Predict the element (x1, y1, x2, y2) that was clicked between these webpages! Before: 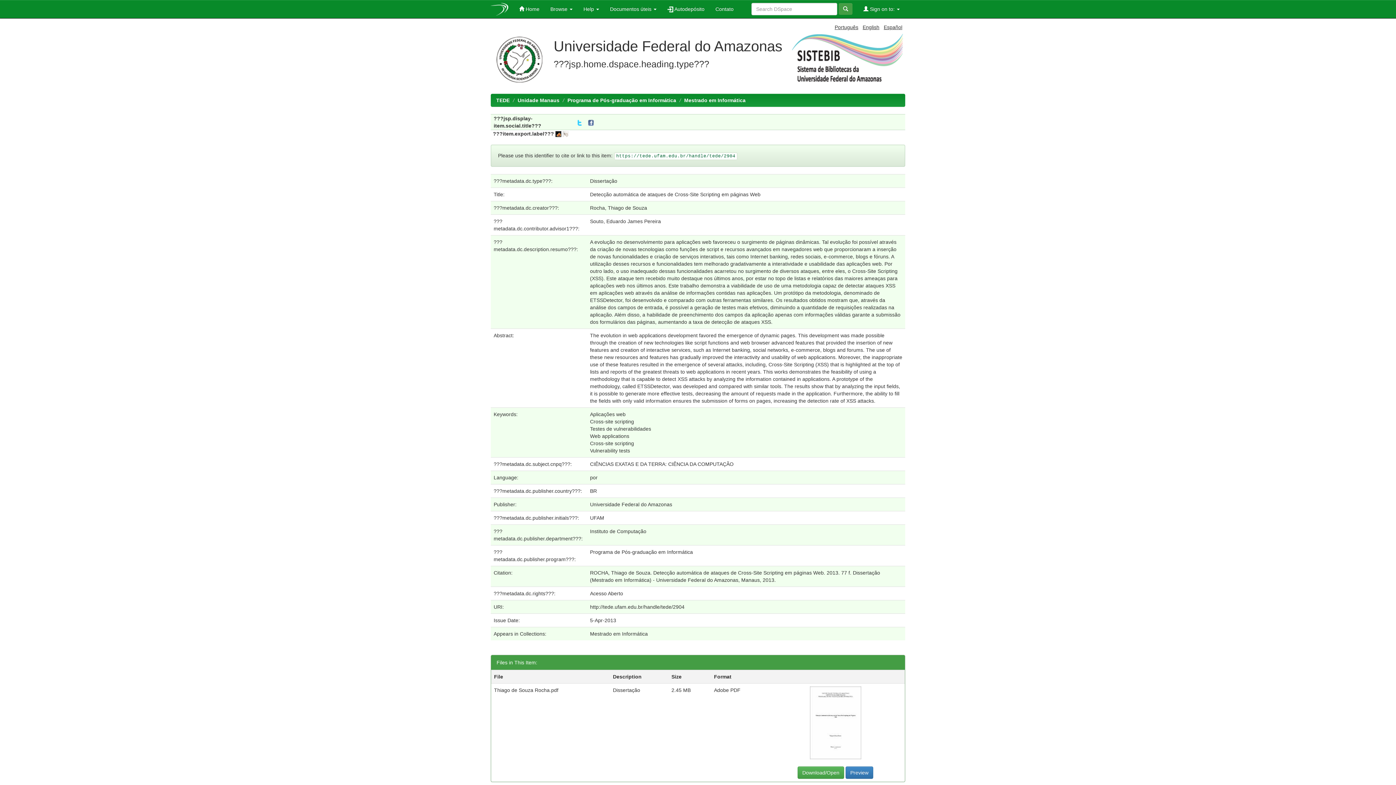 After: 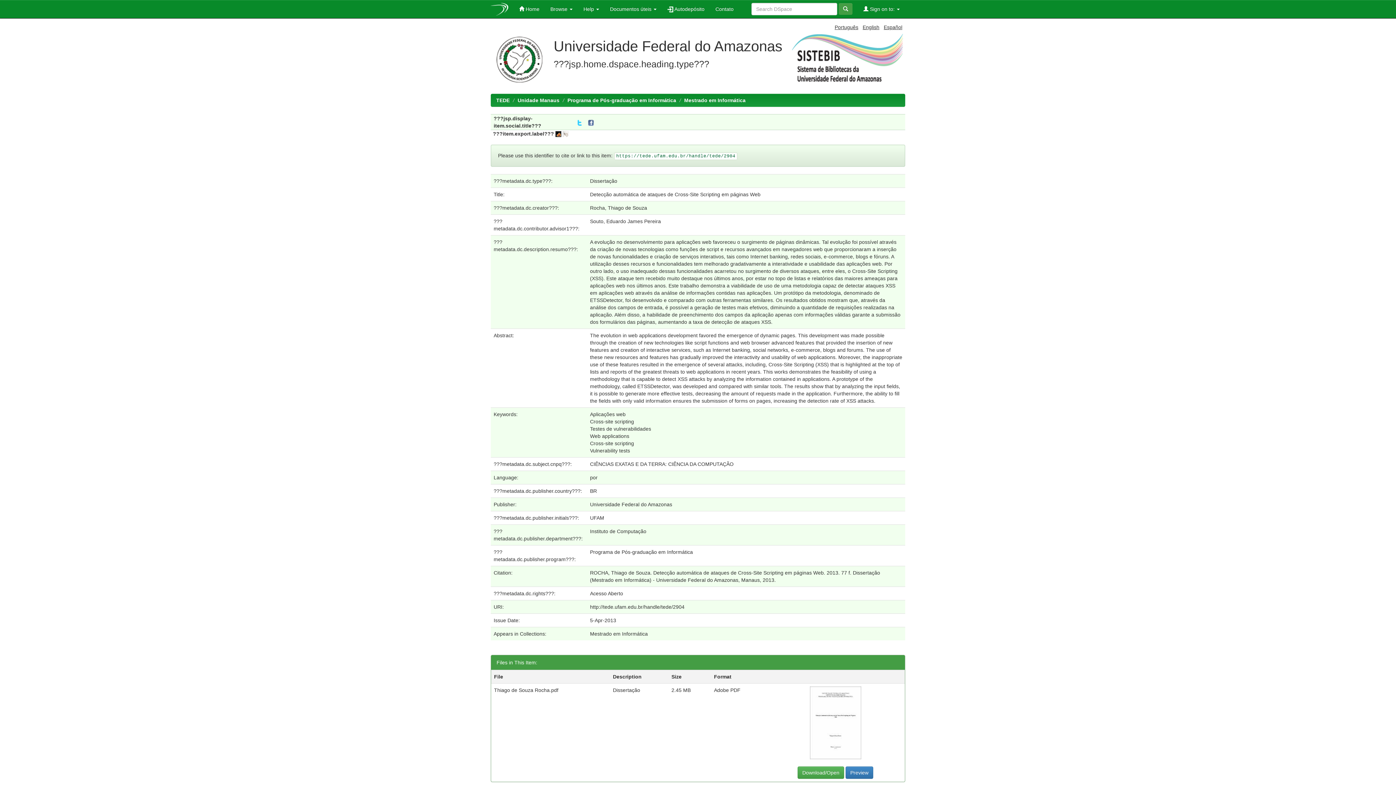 Action: bbox: (810, 719, 861, 725)